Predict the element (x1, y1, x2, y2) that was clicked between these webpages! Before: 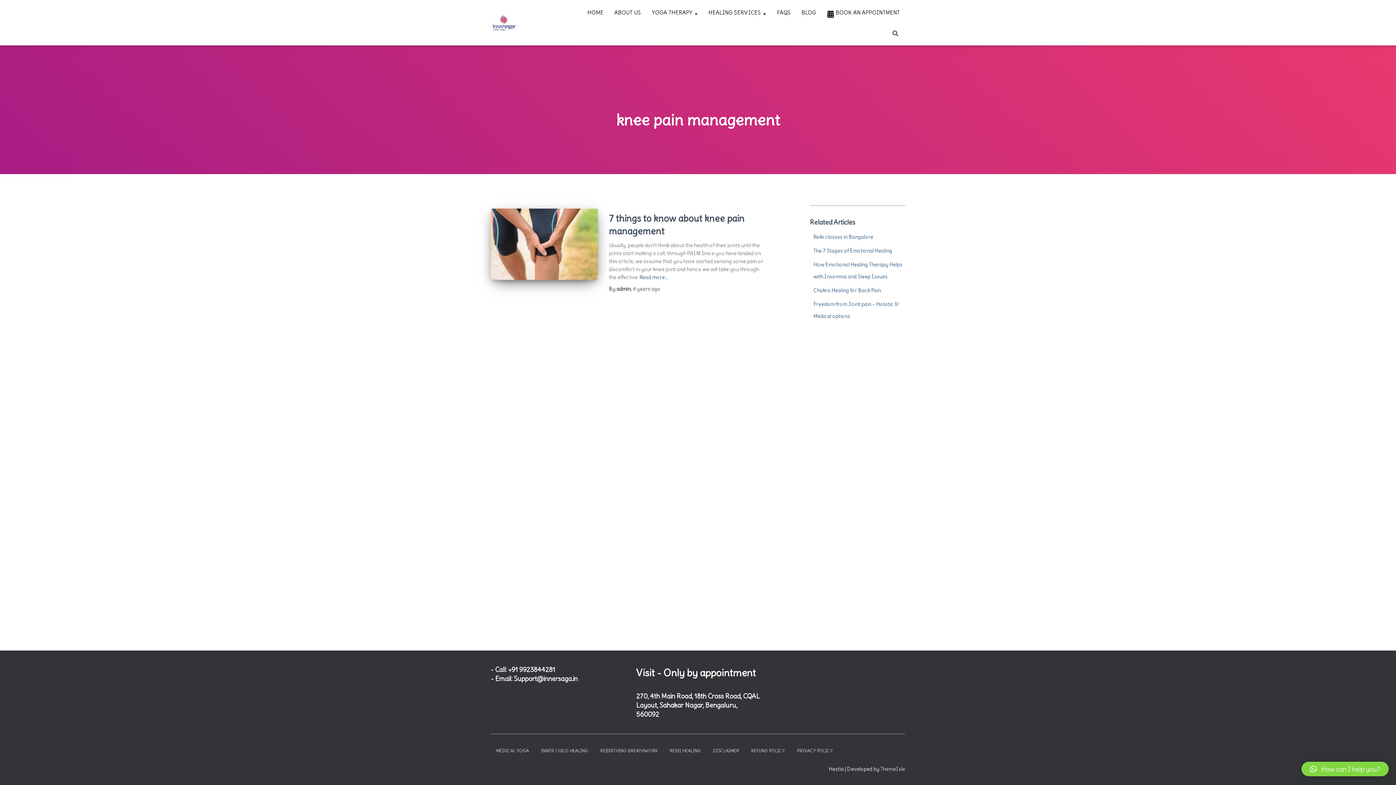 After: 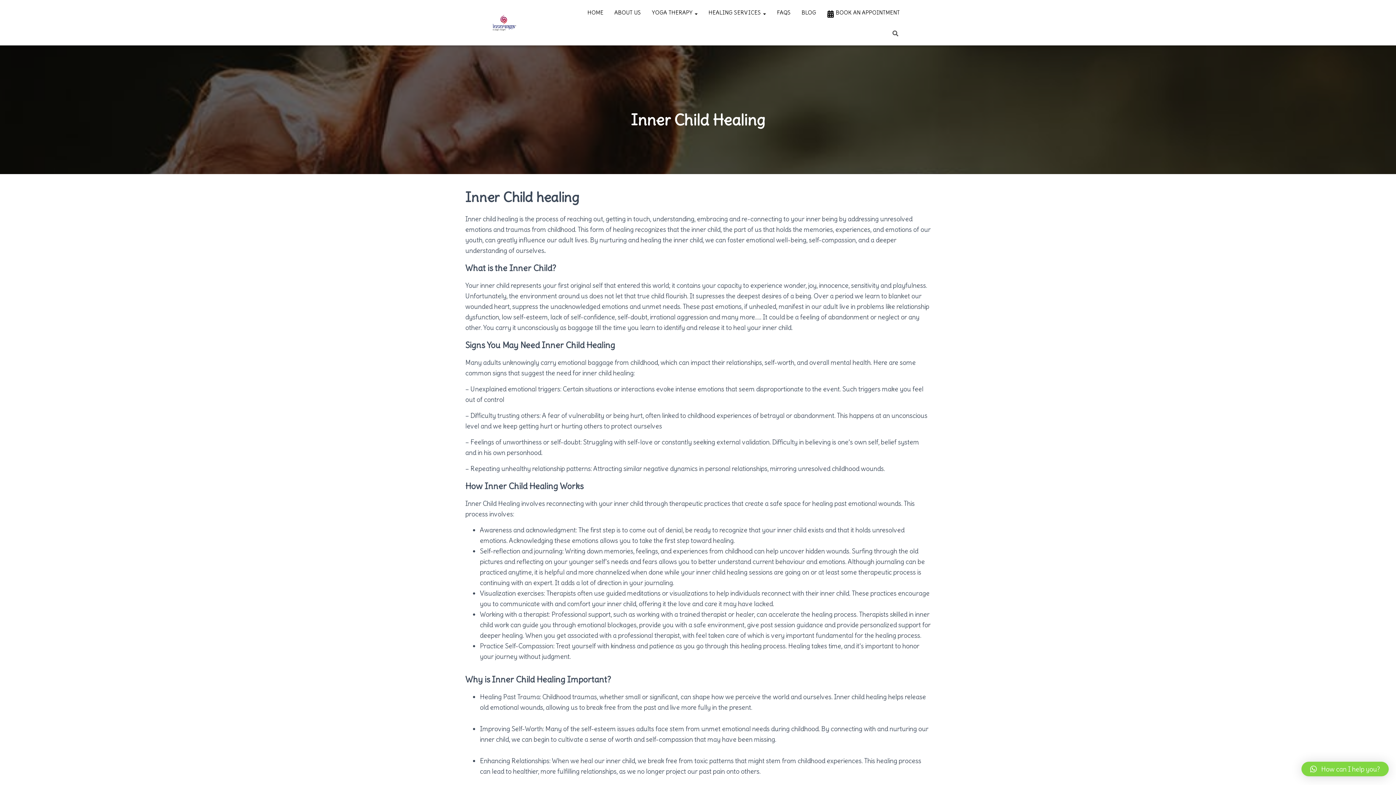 Action: label: INNER CHILD HEALING bbox: (535, 742, 593, 760)